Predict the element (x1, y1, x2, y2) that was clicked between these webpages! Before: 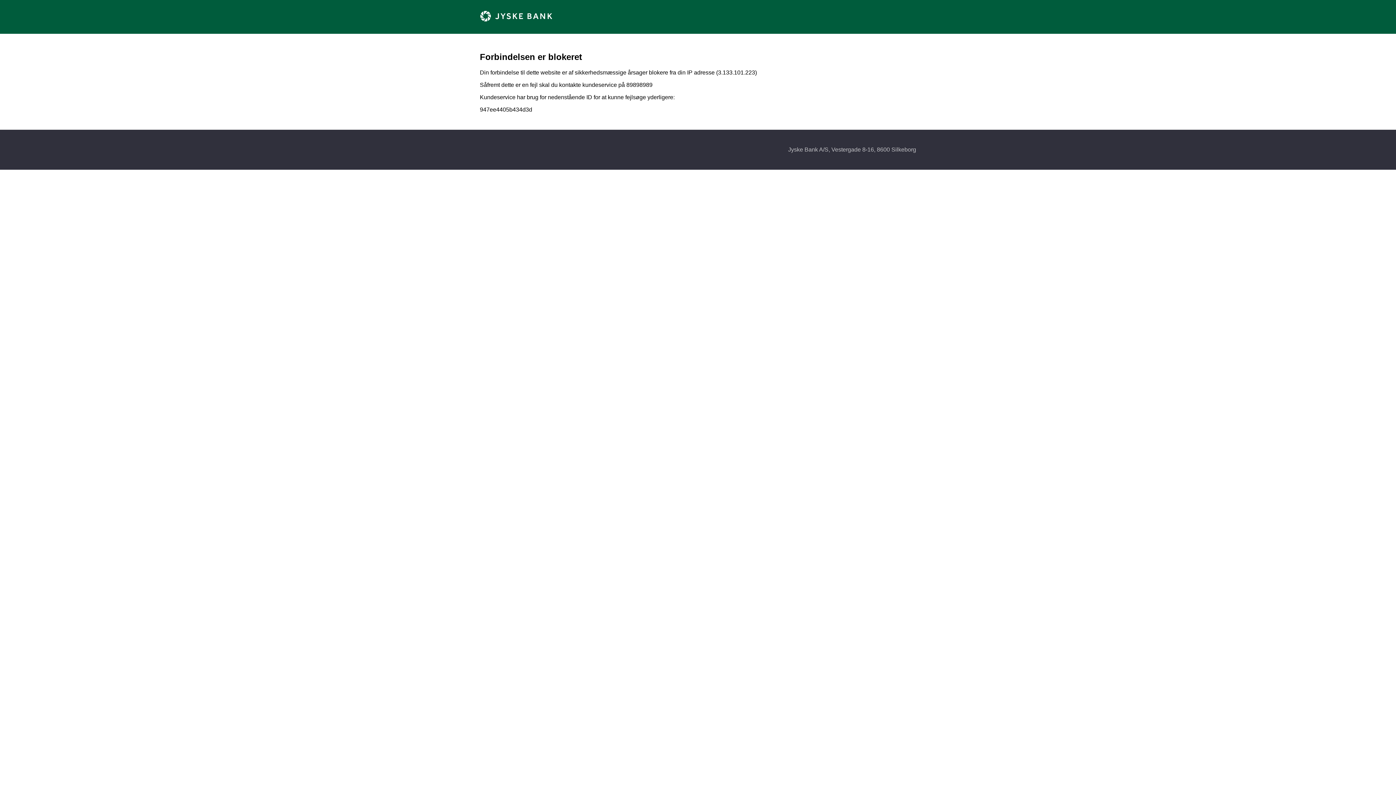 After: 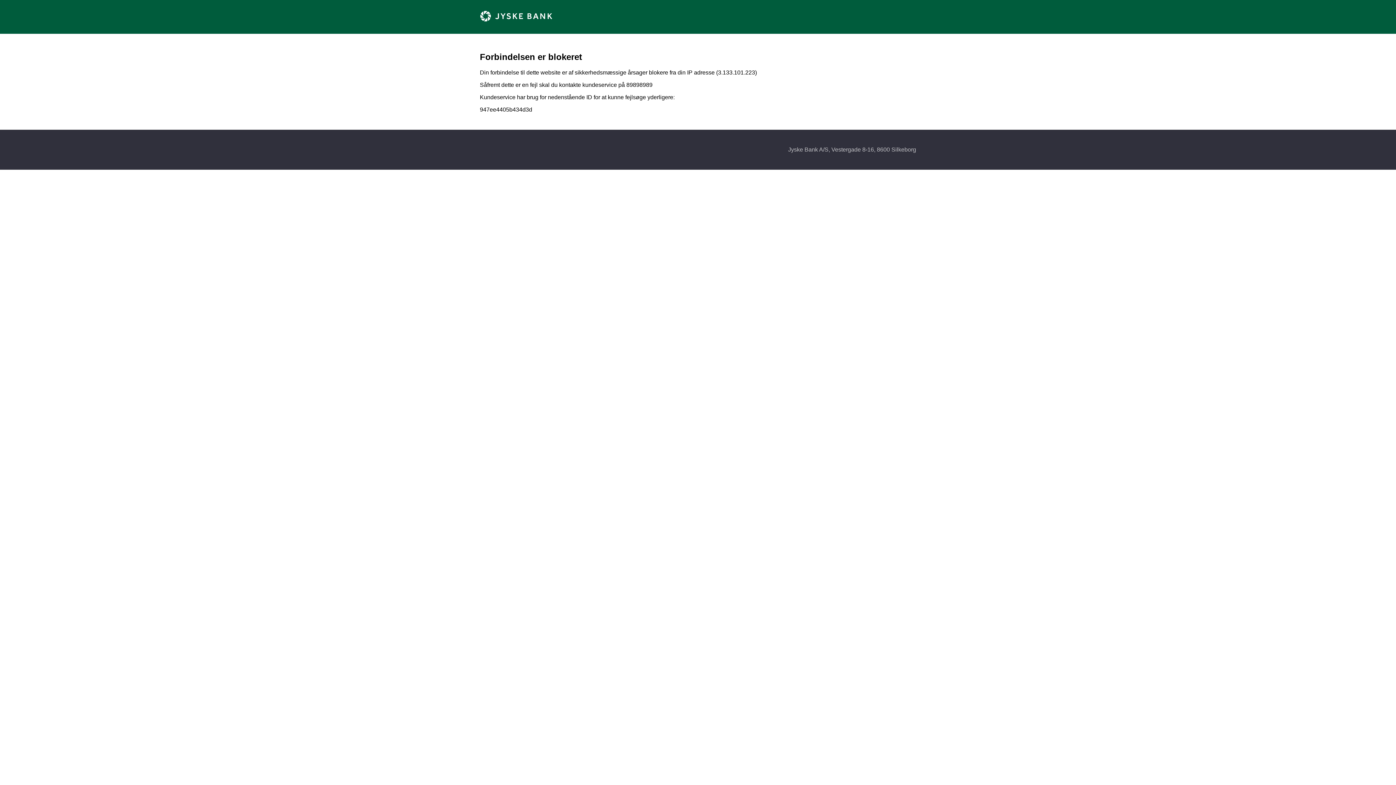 Action: bbox: (480, 16, 552, 22)